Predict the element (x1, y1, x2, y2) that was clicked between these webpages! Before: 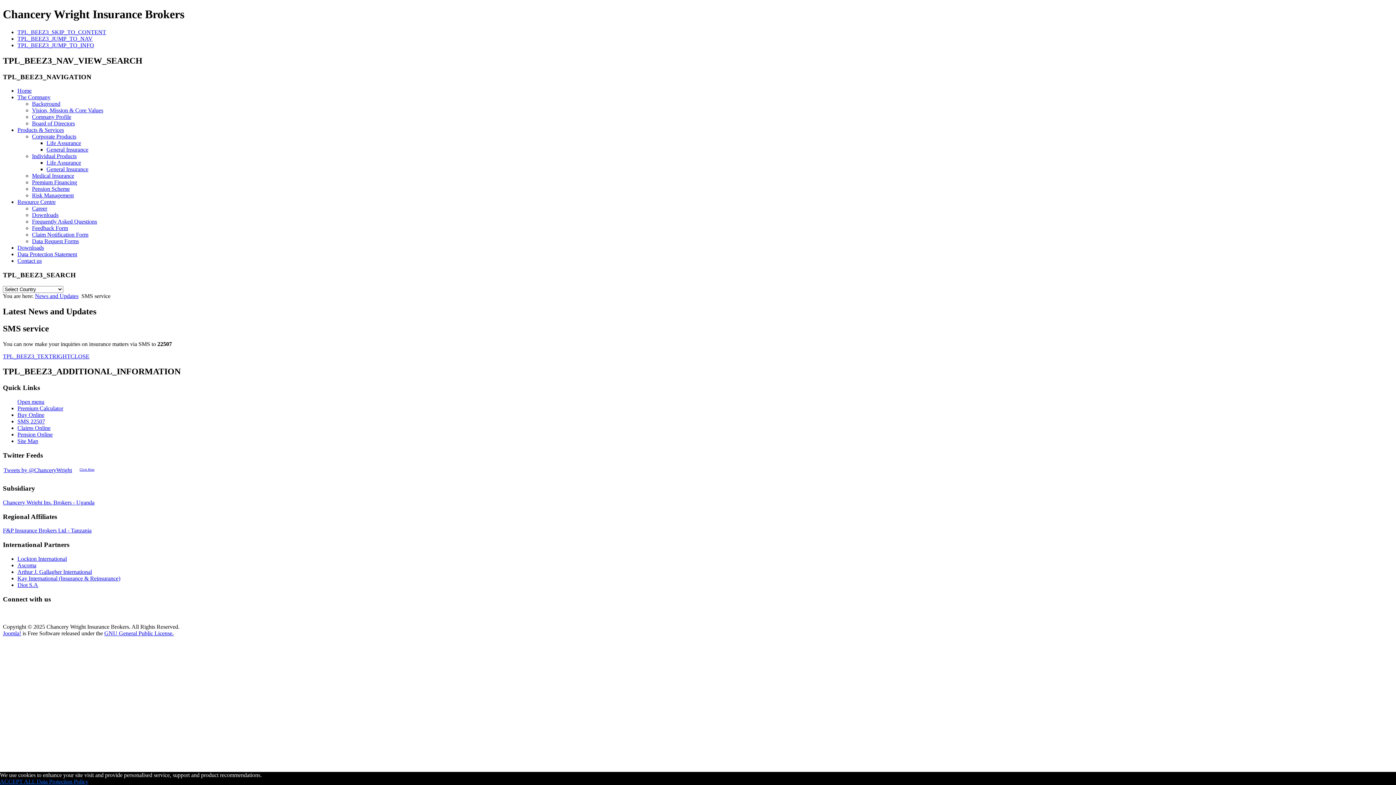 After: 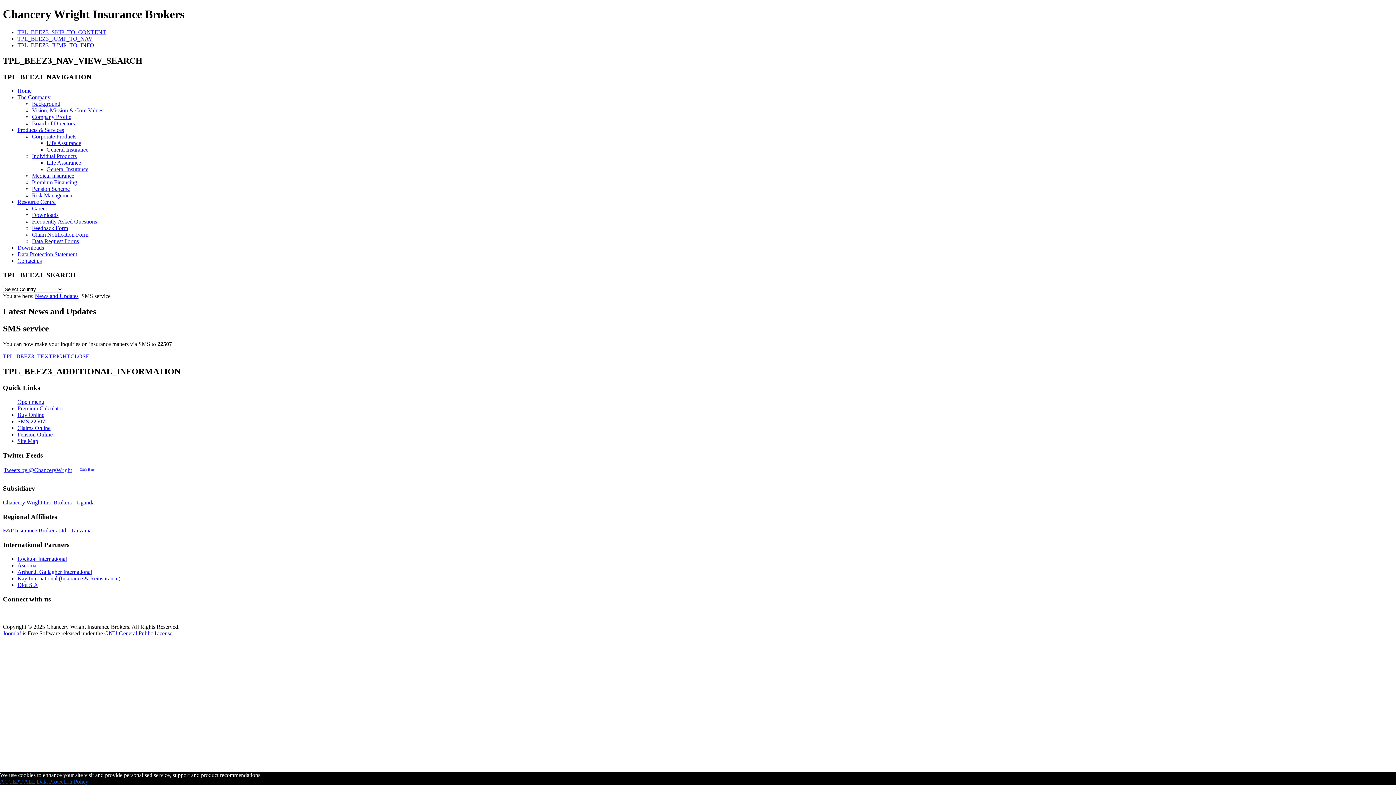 Action: bbox: (2, 353, 89, 359) label: TPL_BEEZ3_TEXTRIGHTCLOSE